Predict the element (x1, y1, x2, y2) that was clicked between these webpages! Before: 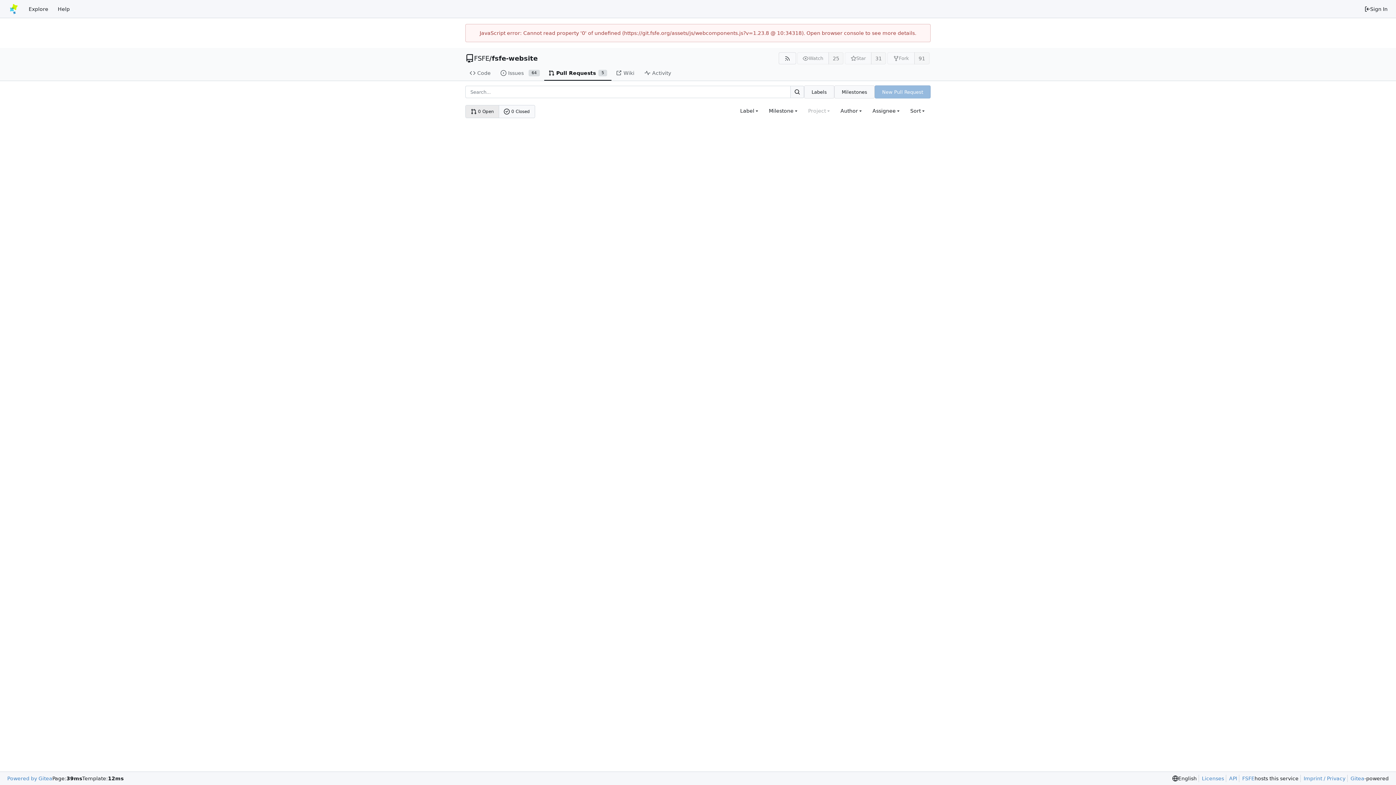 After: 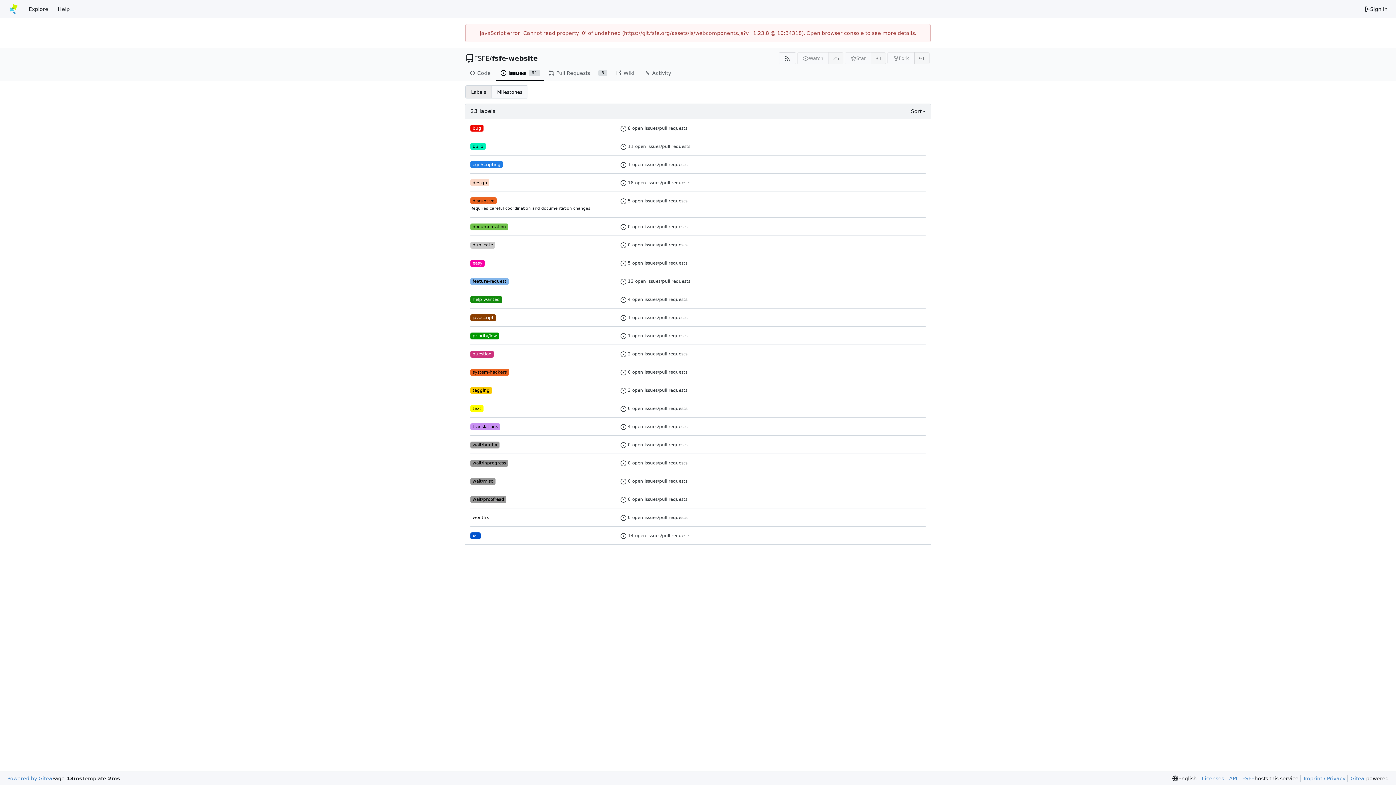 Action: label: Labels bbox: (804, 85, 834, 98)